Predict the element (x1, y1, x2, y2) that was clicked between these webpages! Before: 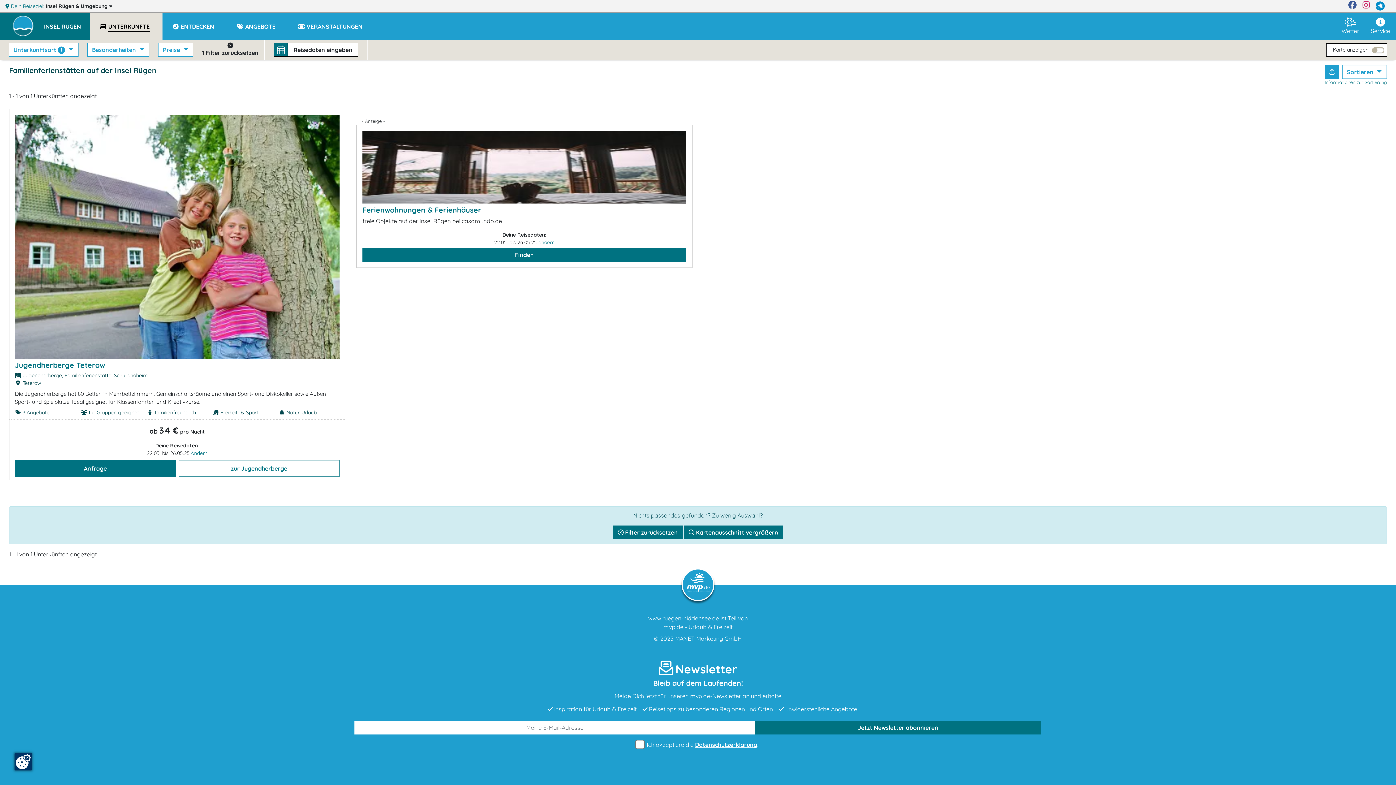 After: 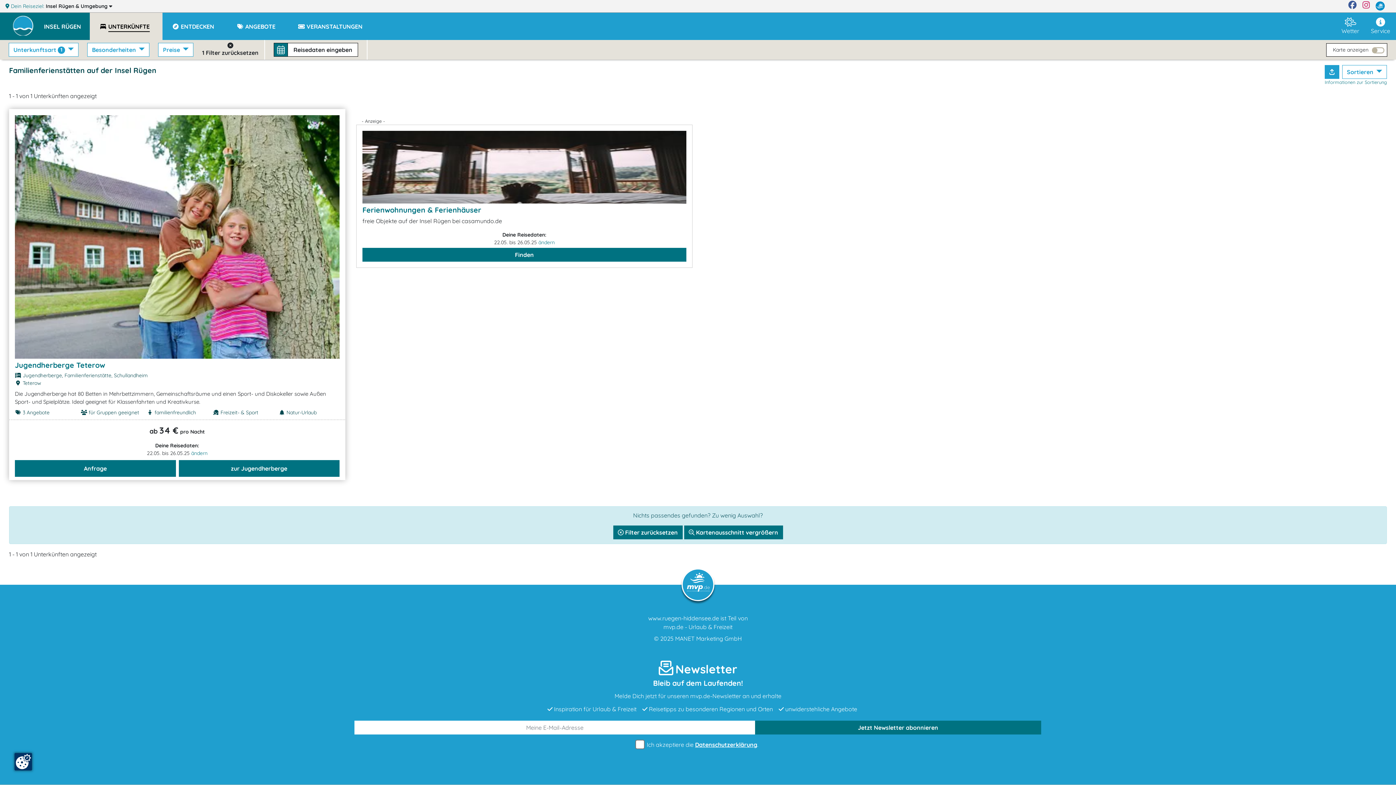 Action: label: zur Jugendherberge bbox: (178, 460, 339, 477)